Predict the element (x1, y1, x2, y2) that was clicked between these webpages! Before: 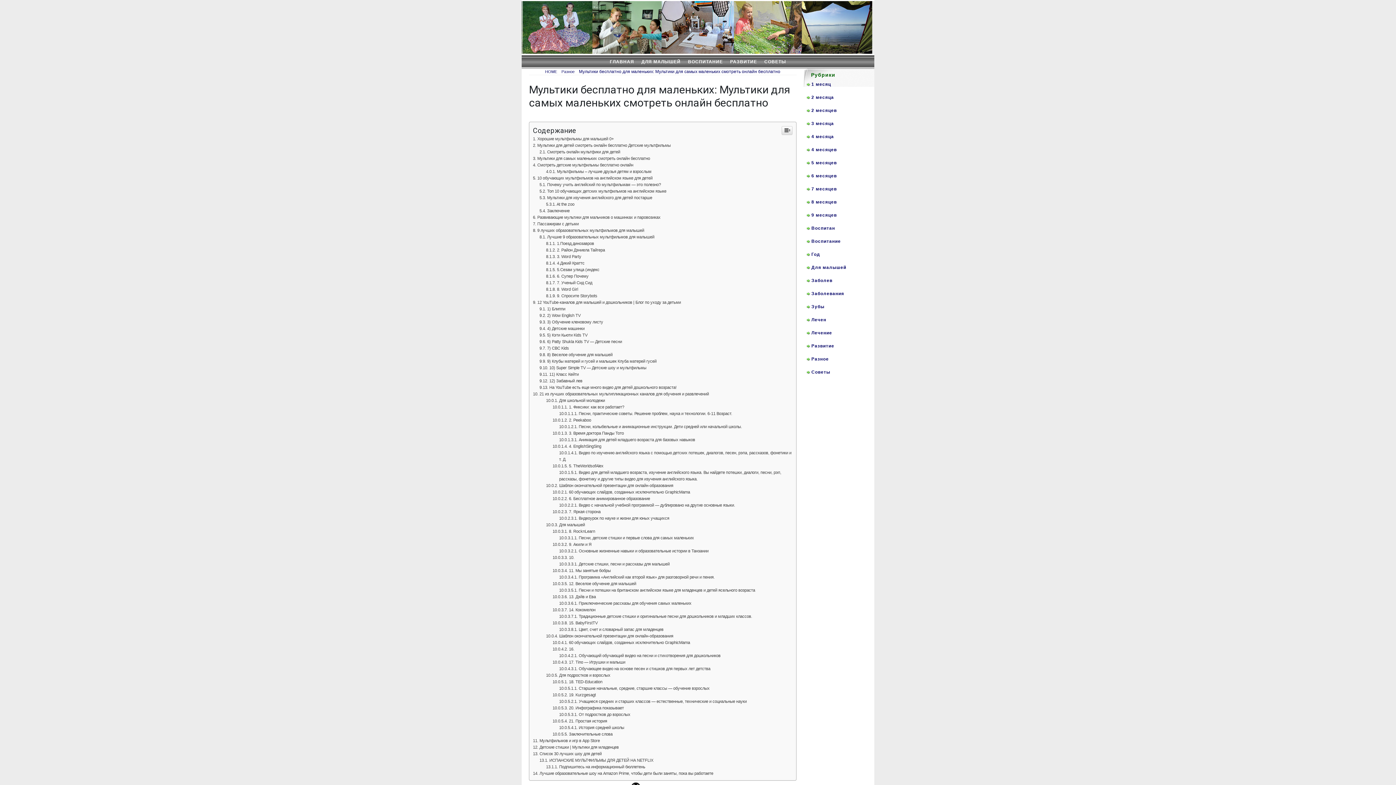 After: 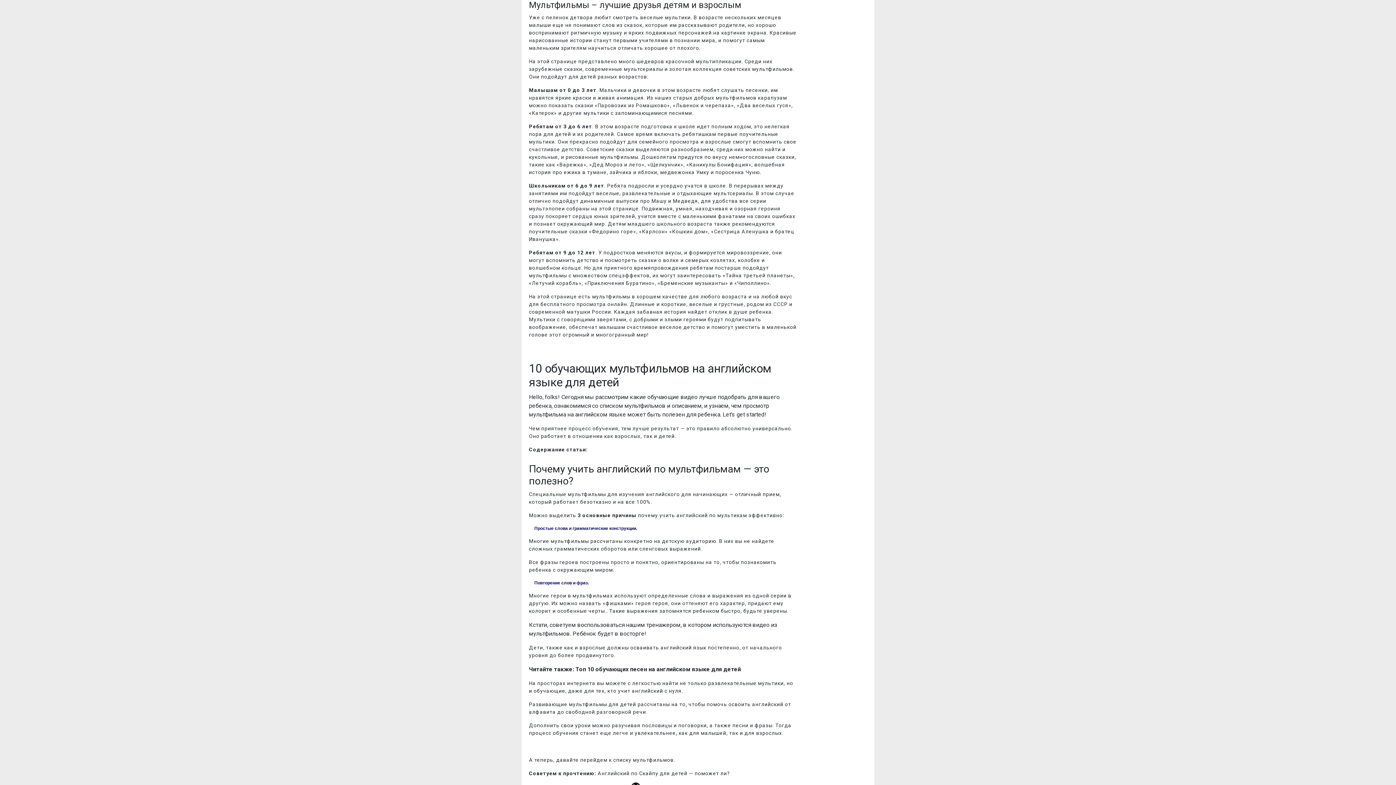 Action: bbox: (546, 317, 651, 321) label: Мультфильмы – лучшие друзья детям и взрослым